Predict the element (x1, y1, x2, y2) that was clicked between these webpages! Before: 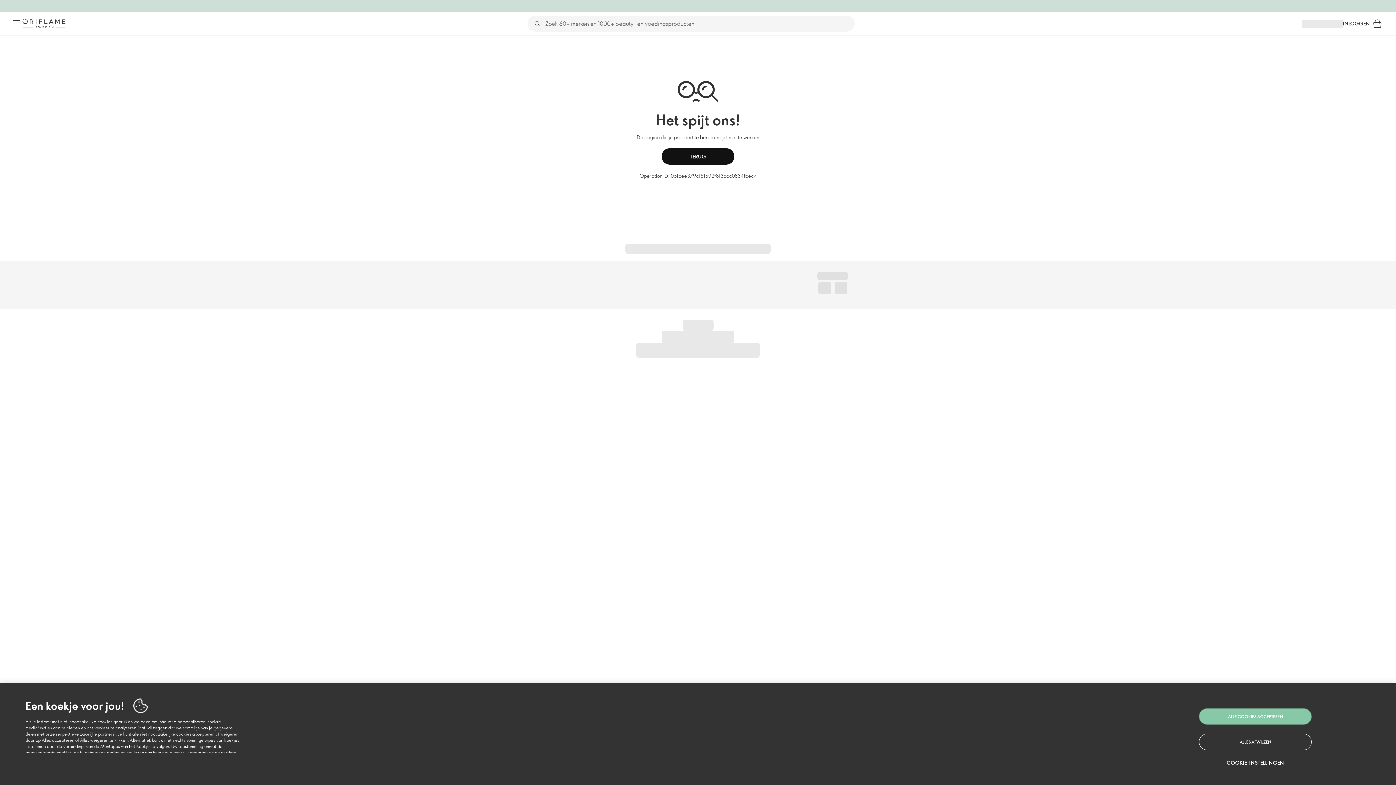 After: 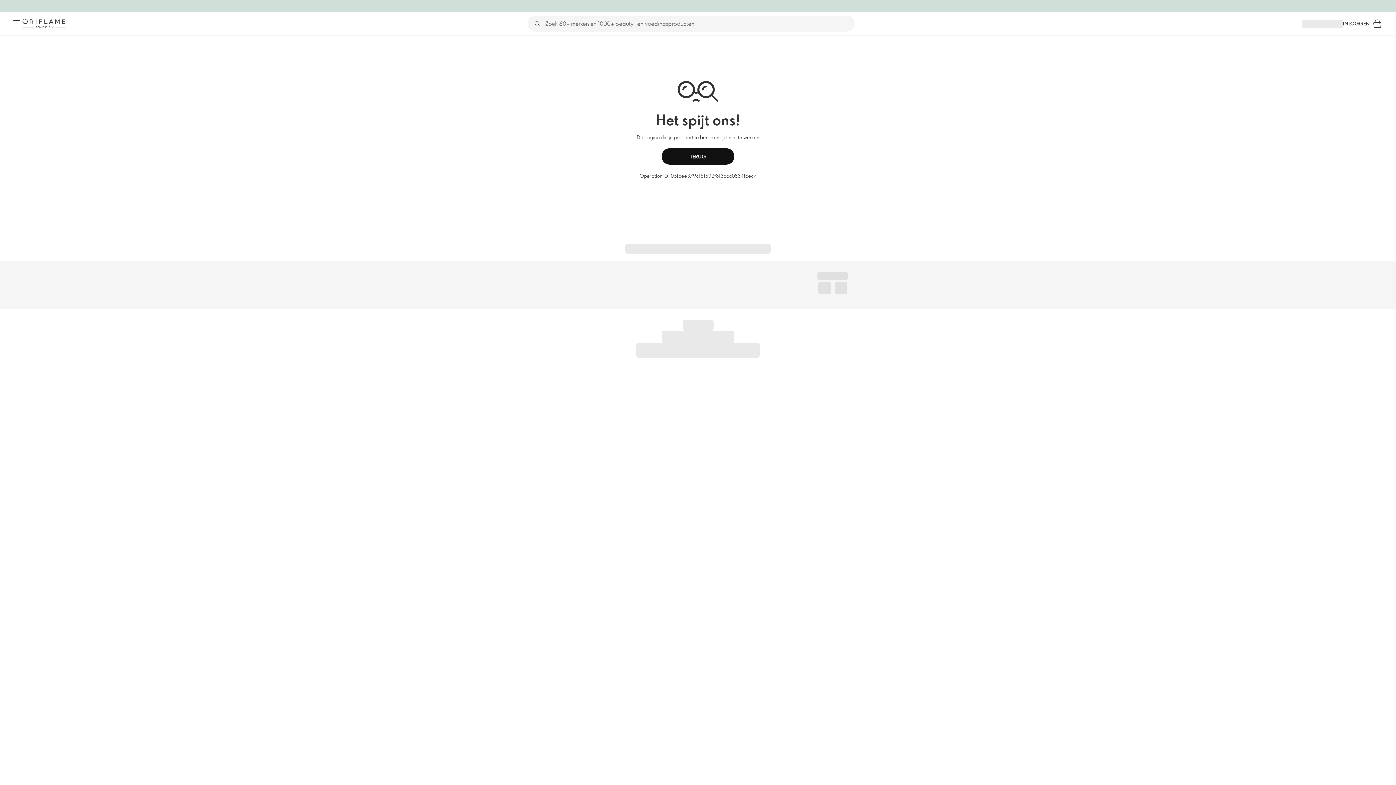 Action: bbox: (1199, 708, 1312, 725) label: ALLE COOKIES ACCEPTEREN